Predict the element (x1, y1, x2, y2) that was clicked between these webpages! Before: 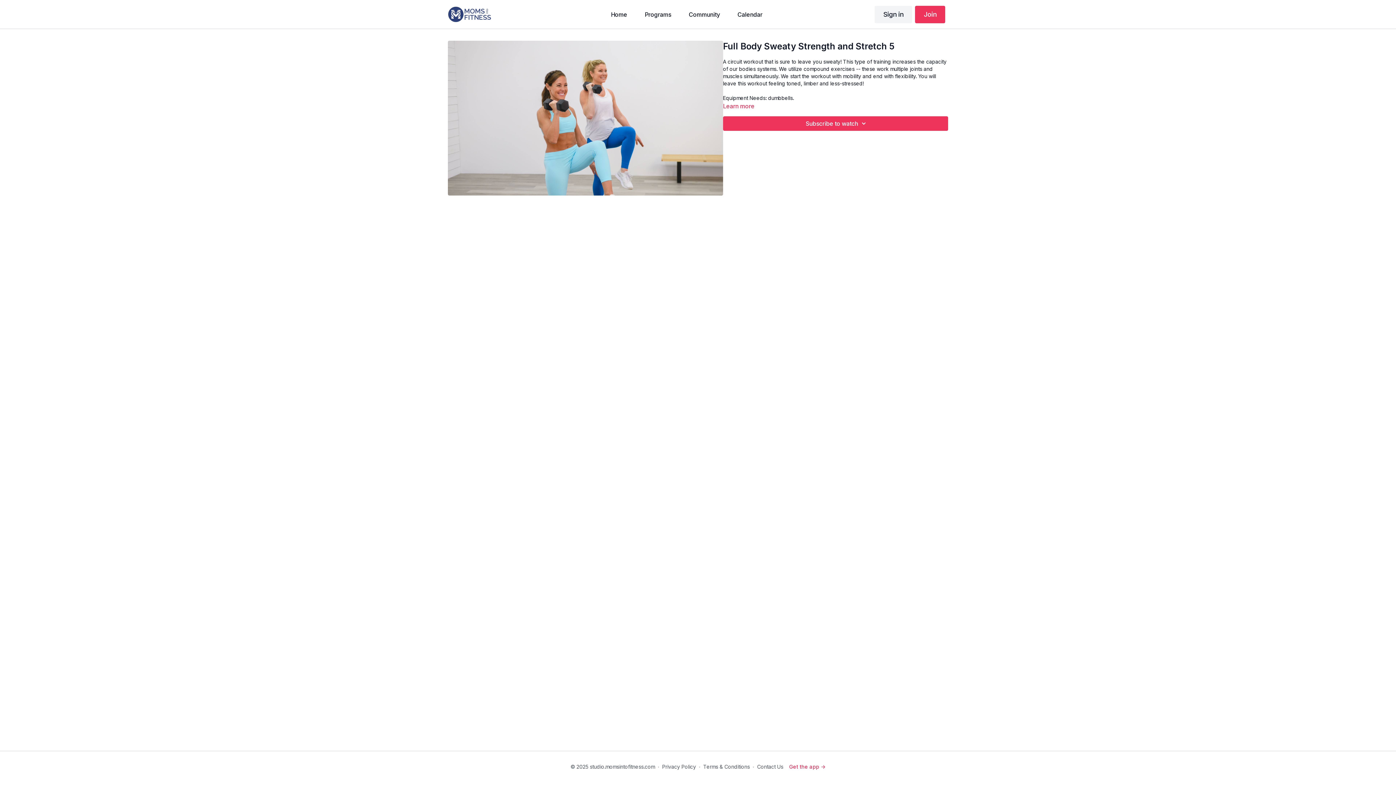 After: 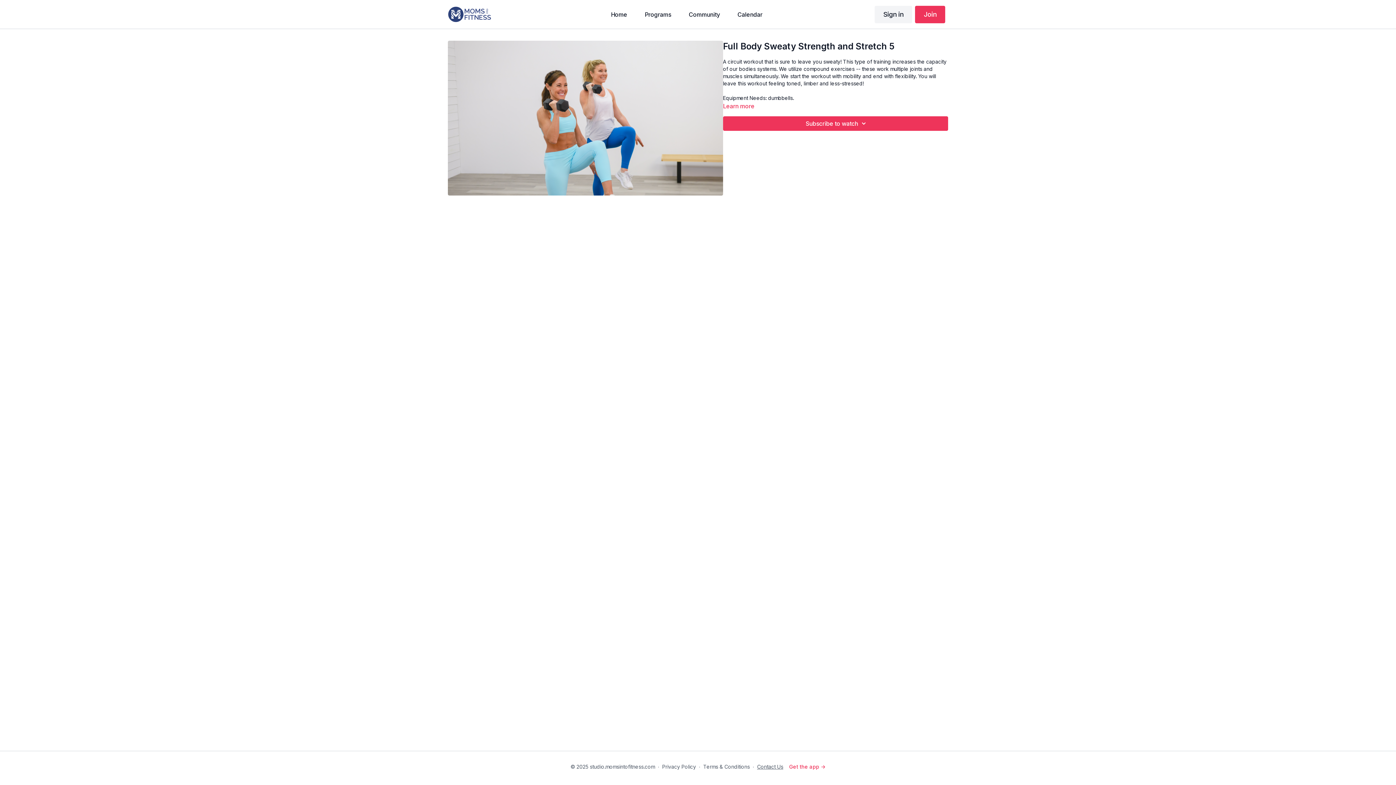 Action: label: Contact Us bbox: (757, 763, 783, 770)